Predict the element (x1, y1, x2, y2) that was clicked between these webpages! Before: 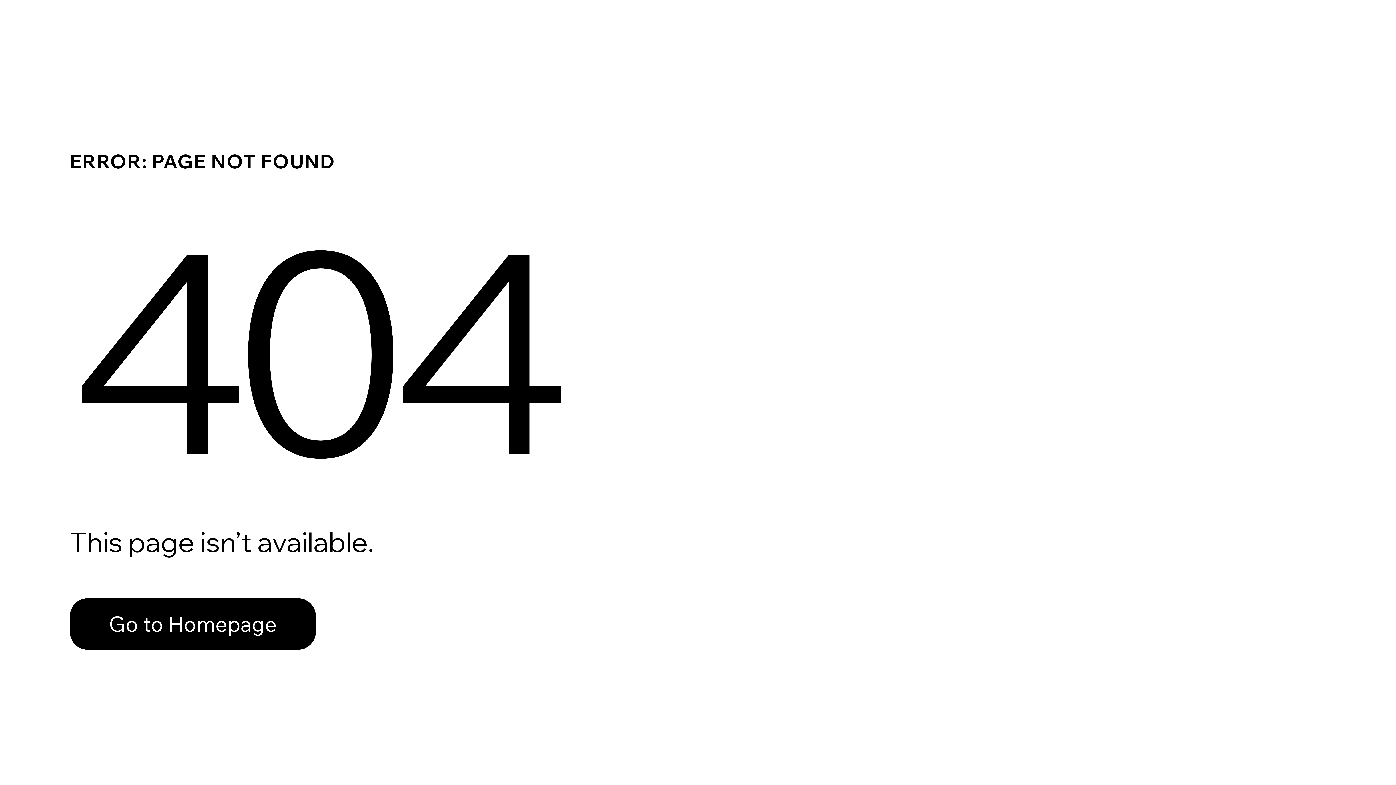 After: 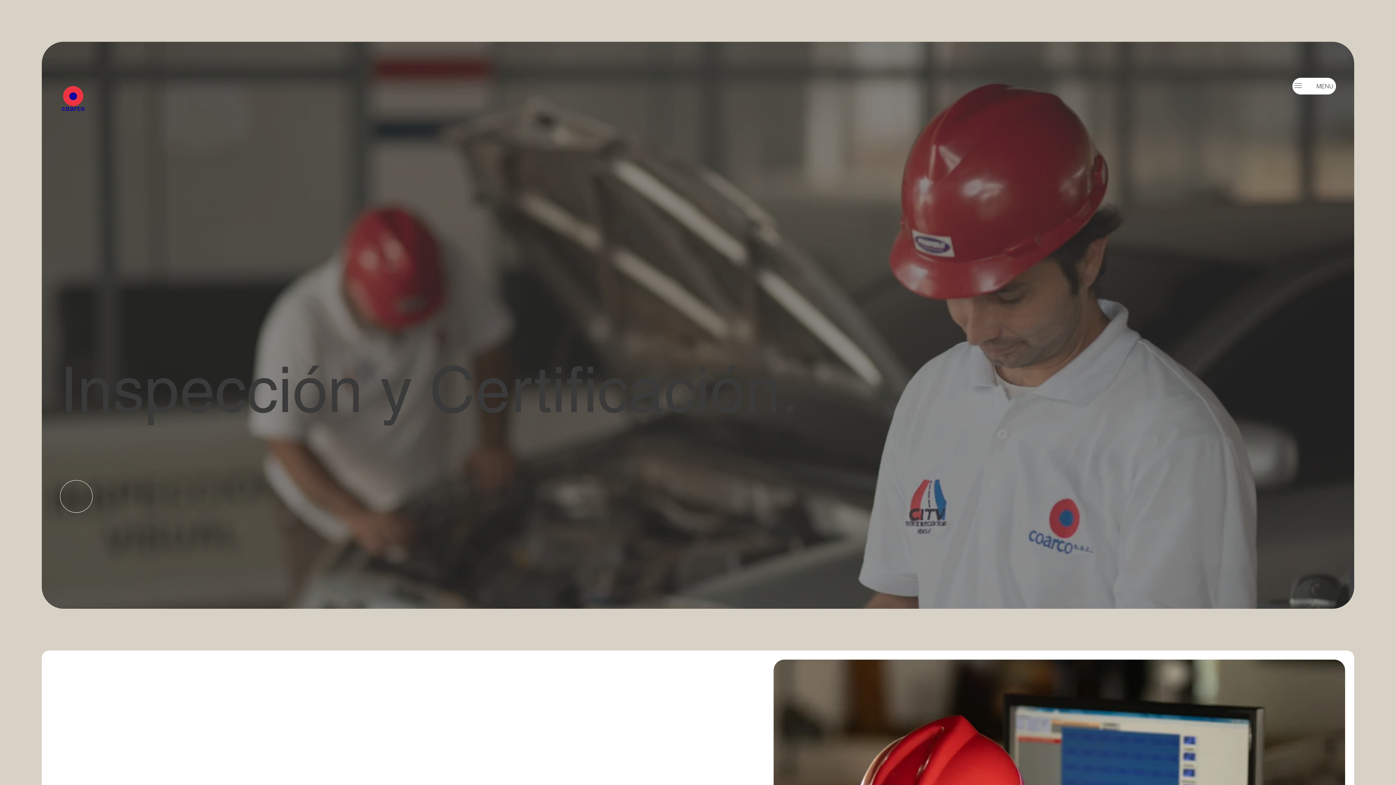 Action: bbox: (69, 582, 768, 659) label: Go to Homepage